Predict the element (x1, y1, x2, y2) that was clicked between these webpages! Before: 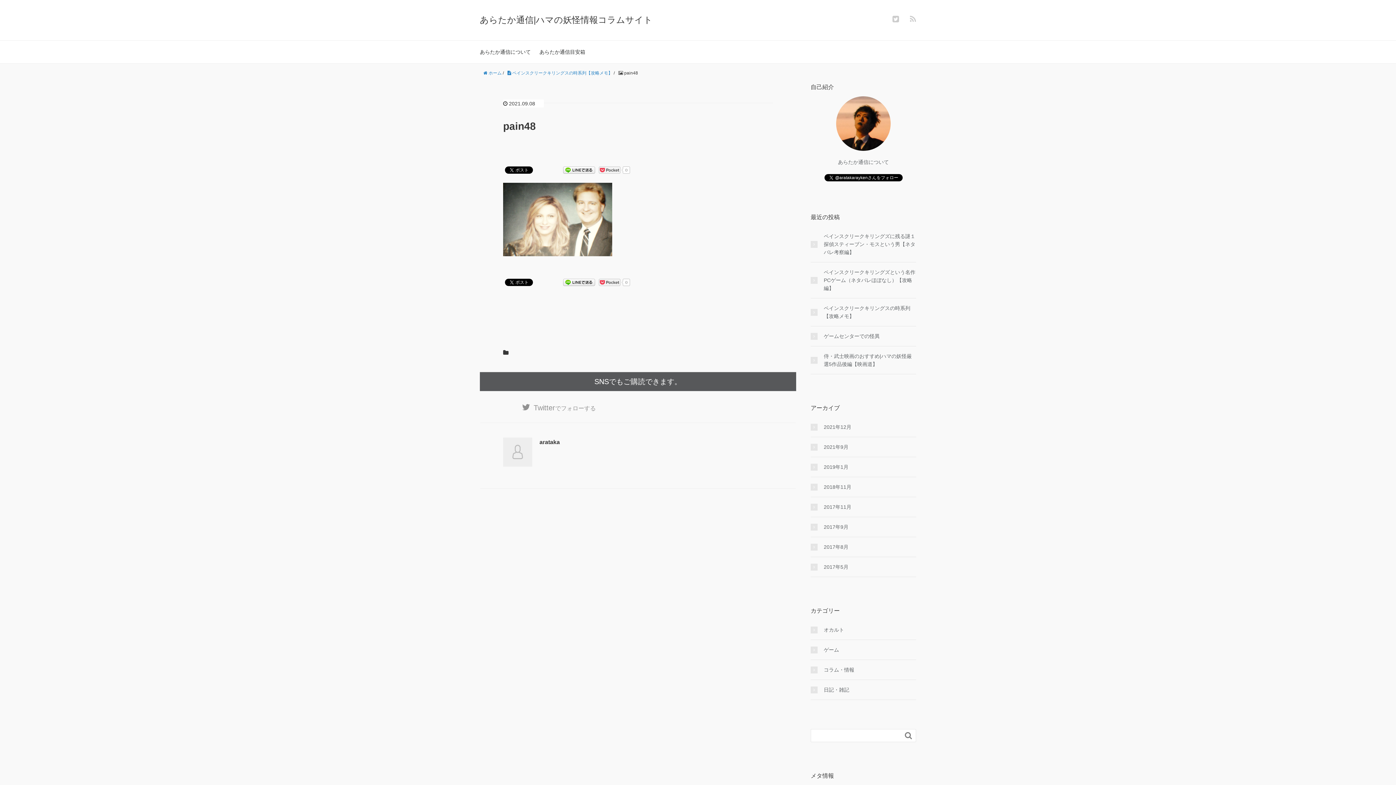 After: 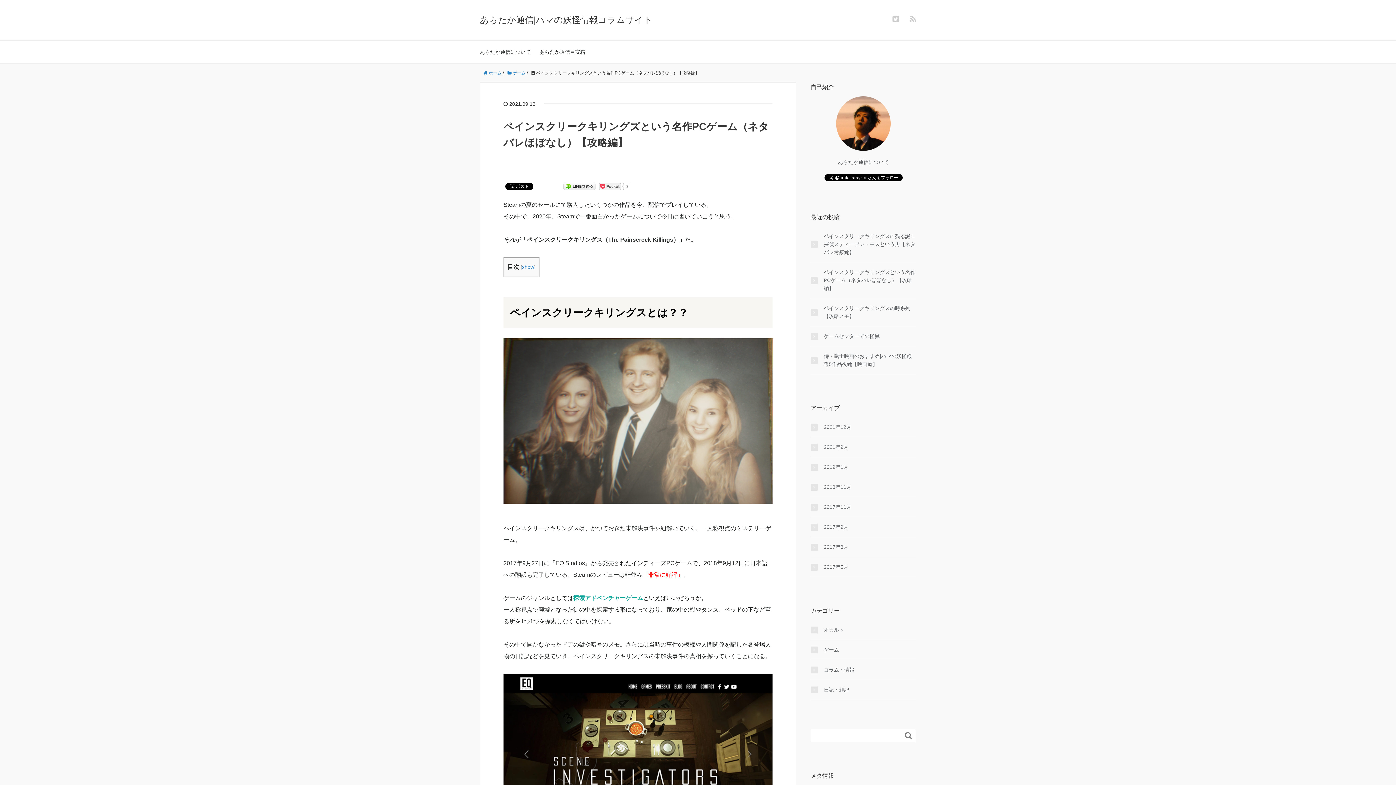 Action: label: ペインスクリークキリングズという名作PCゲーム（ネタバレほぼなし）【攻略編】 bbox: (810, 268, 916, 292)